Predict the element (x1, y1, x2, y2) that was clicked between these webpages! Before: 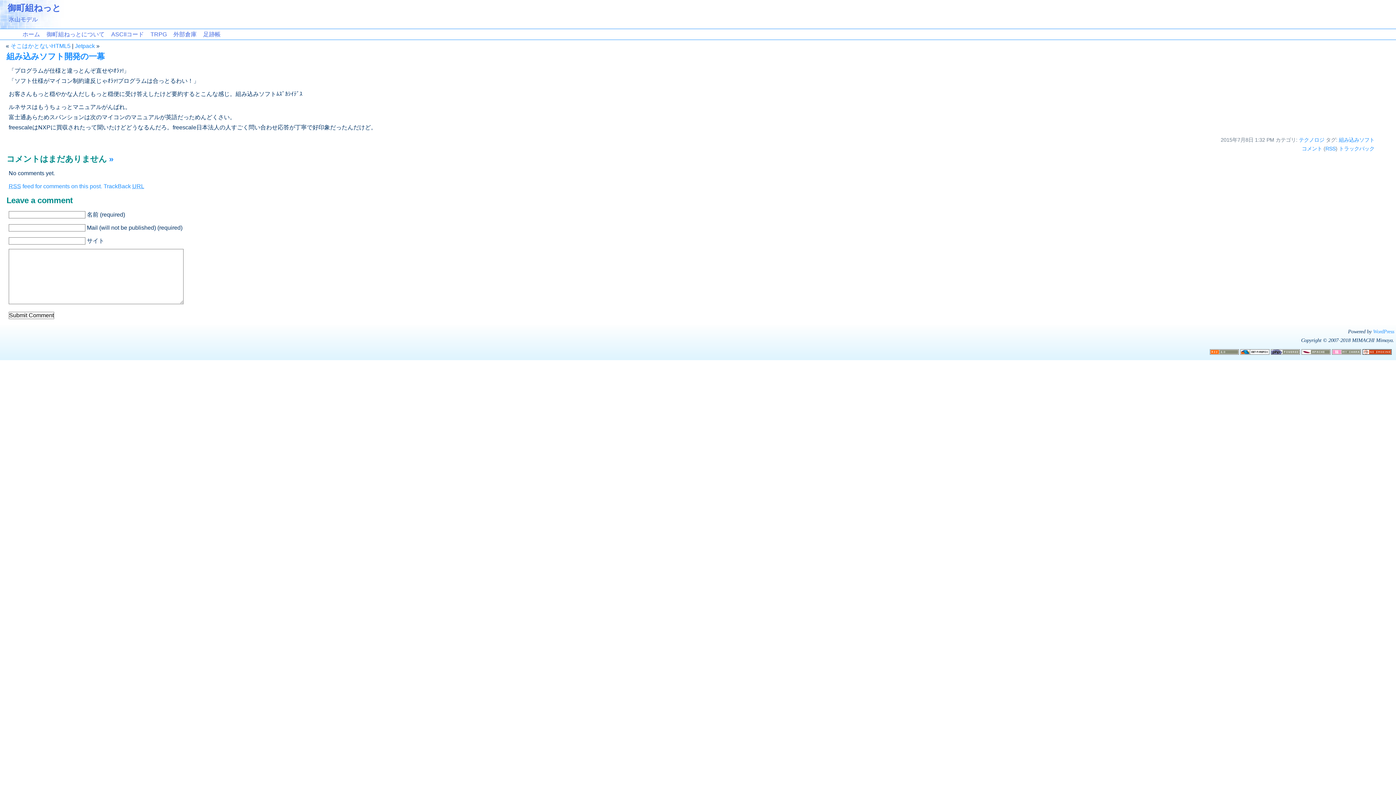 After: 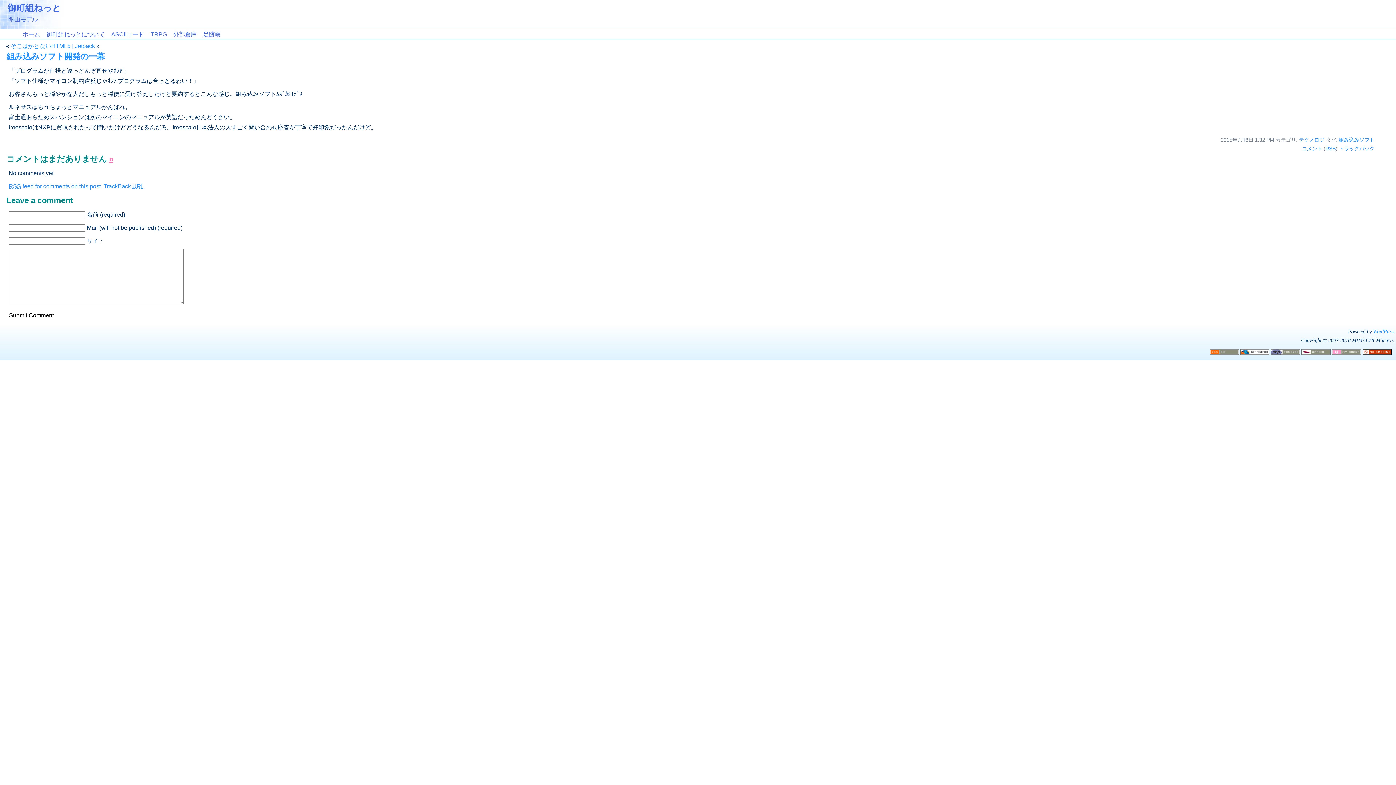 Action: bbox: (109, 154, 113, 163) label: »